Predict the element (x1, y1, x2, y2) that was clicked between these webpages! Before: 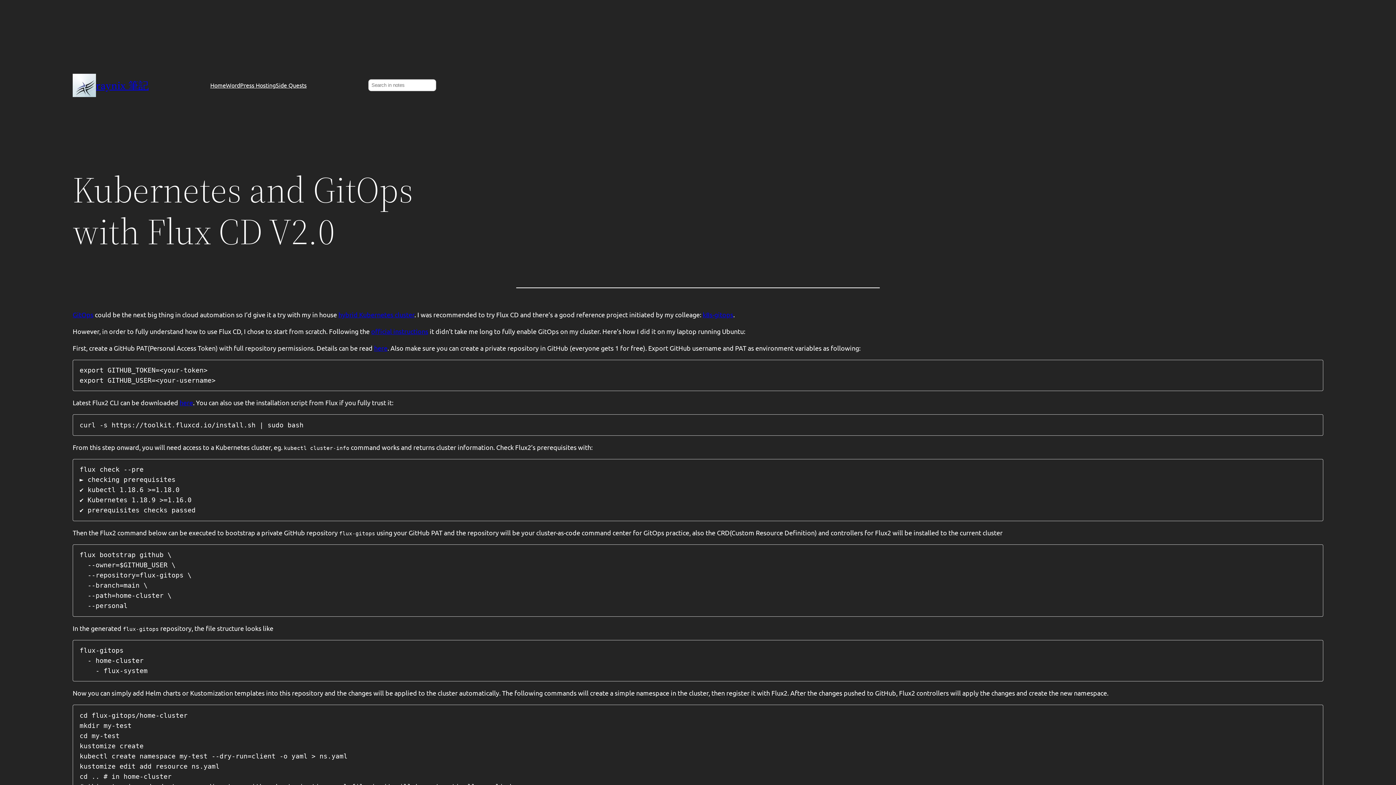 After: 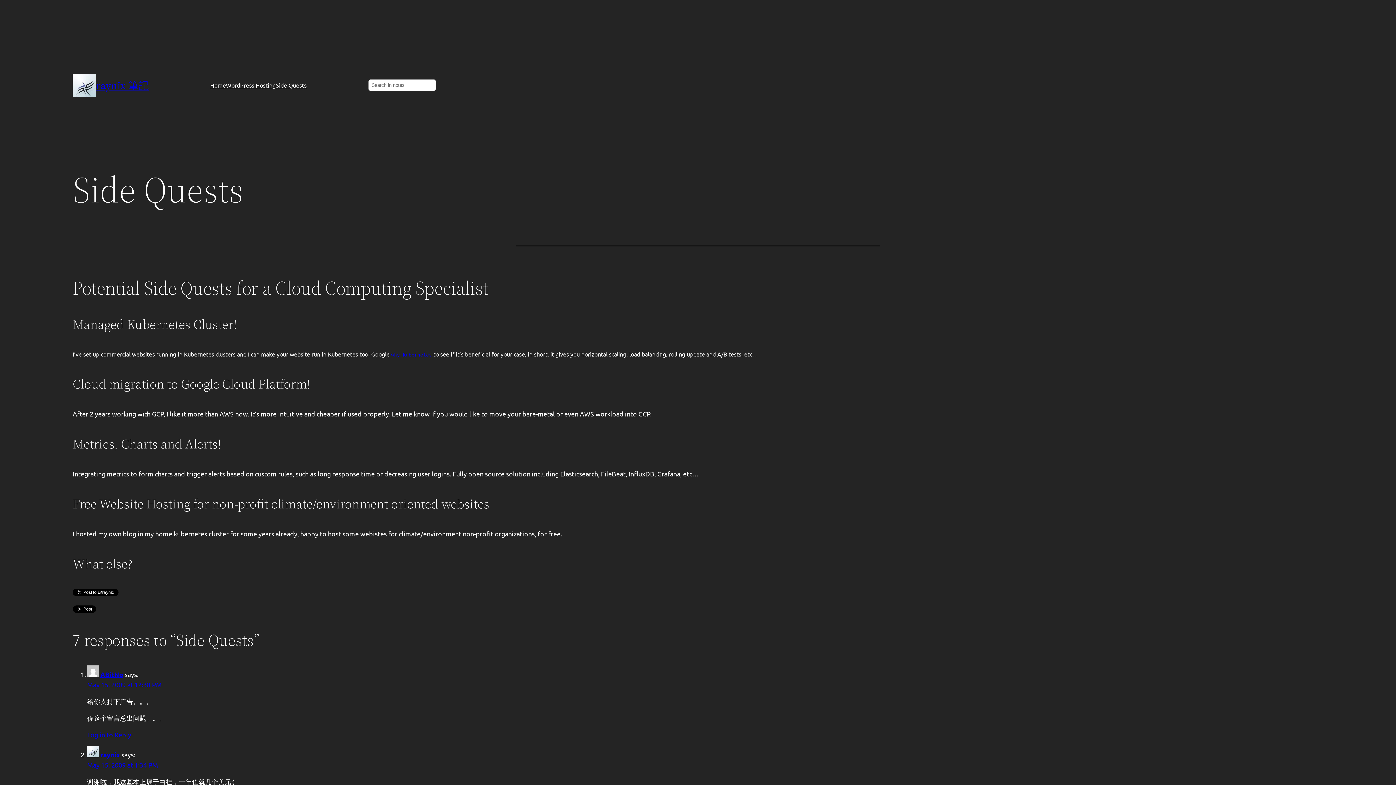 Action: label: Side Quests bbox: (275, 80, 306, 89)